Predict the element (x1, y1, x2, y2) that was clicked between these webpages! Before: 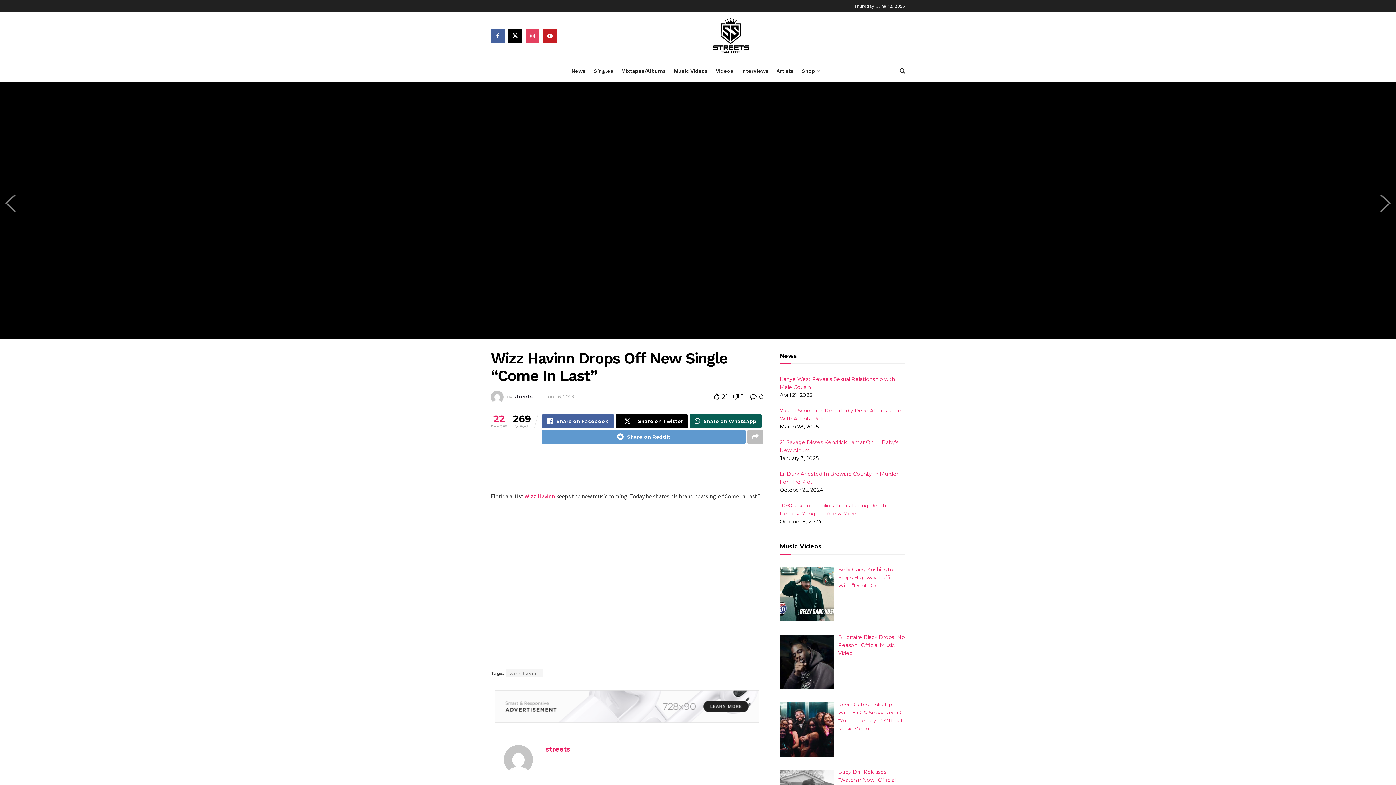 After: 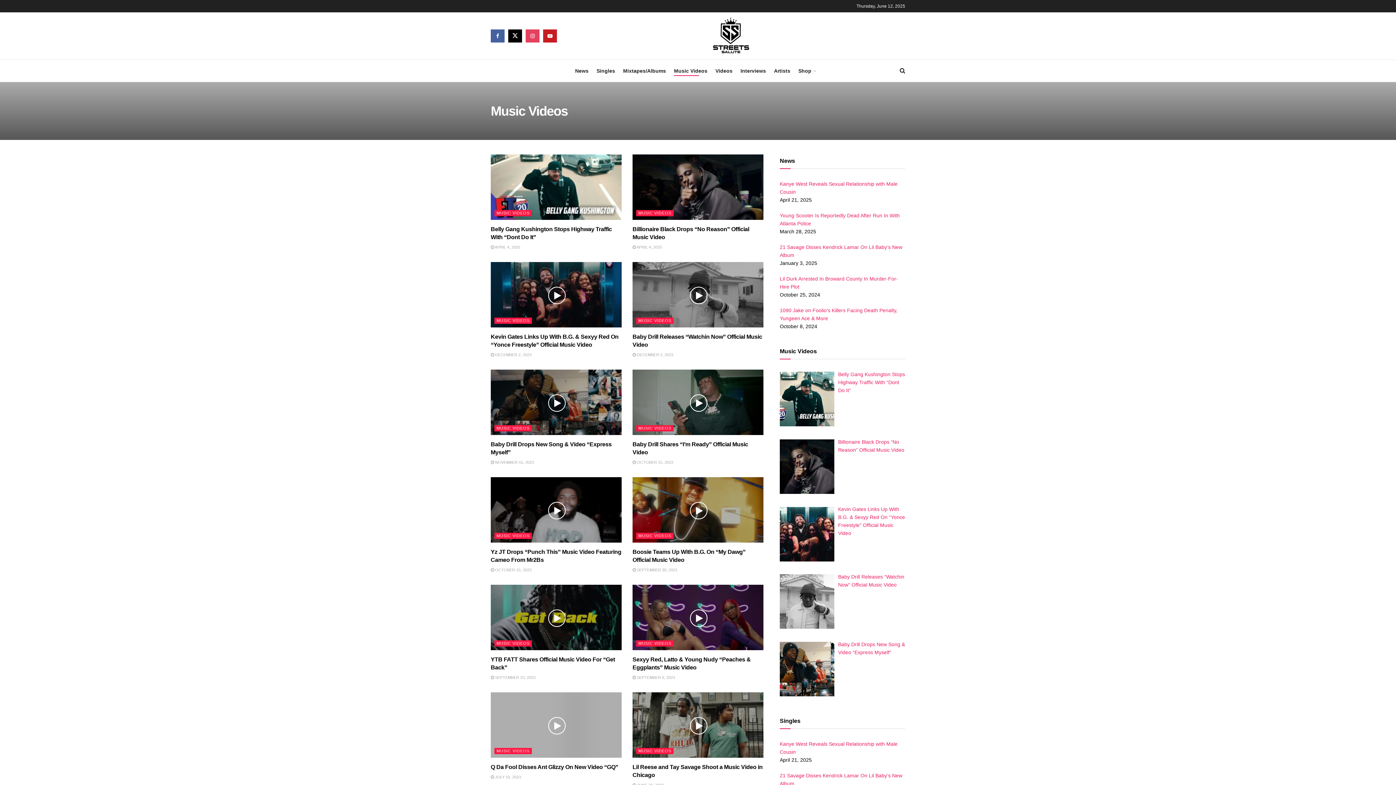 Action: label: Music Videos bbox: (674, 65, 708, 76)